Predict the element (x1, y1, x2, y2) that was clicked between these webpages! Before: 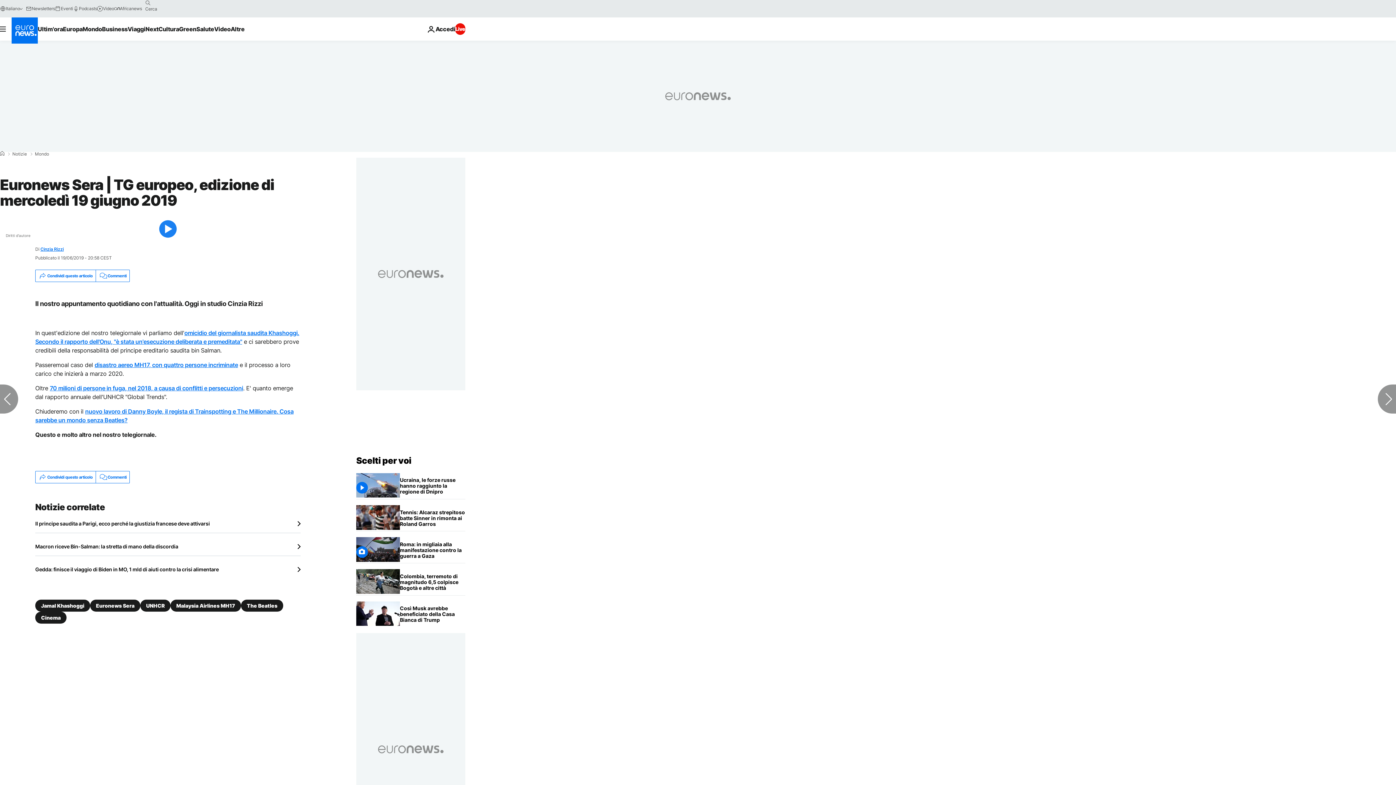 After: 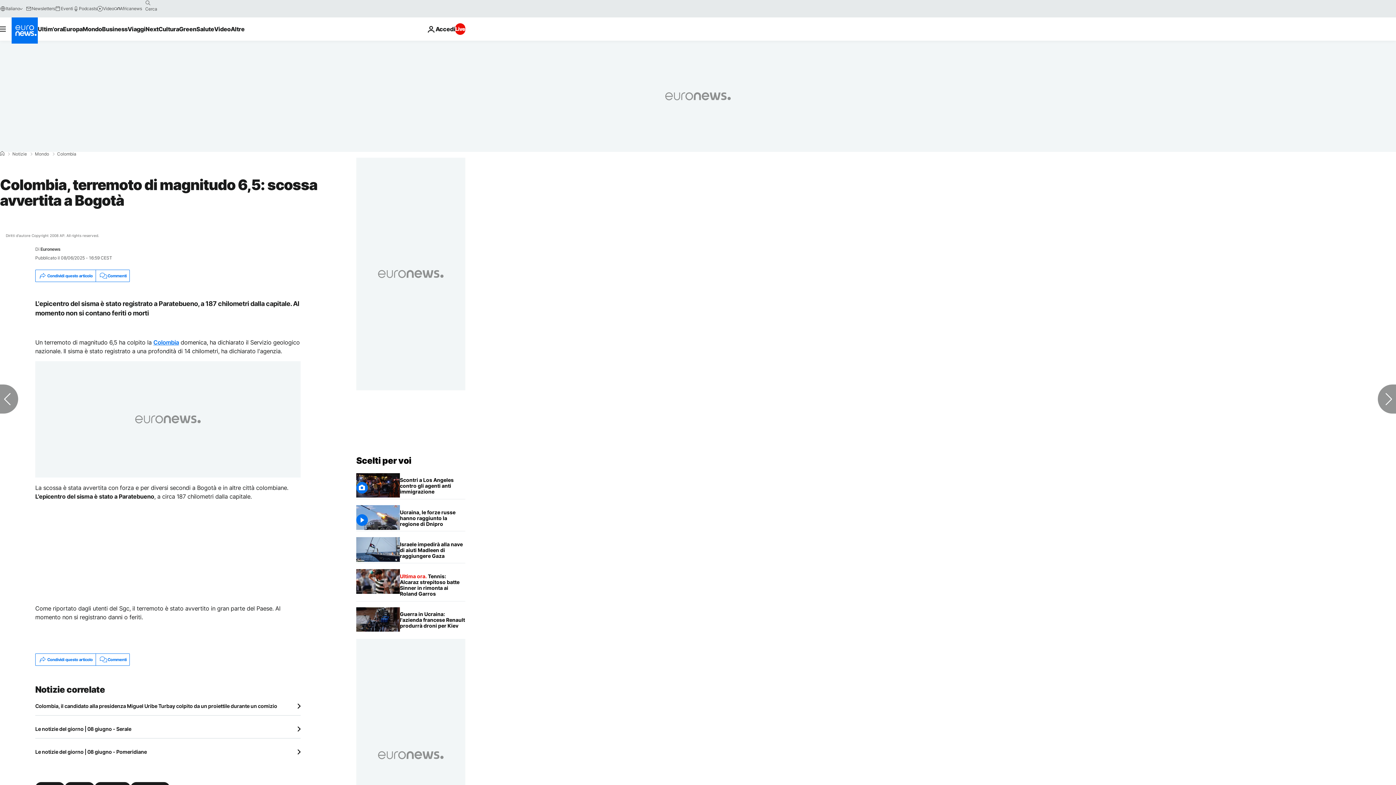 Action: label: Colombia, terremoto di magnitudo 6,5: scossa avvertita a Bogotà bbox: (400, 569, 465, 595)